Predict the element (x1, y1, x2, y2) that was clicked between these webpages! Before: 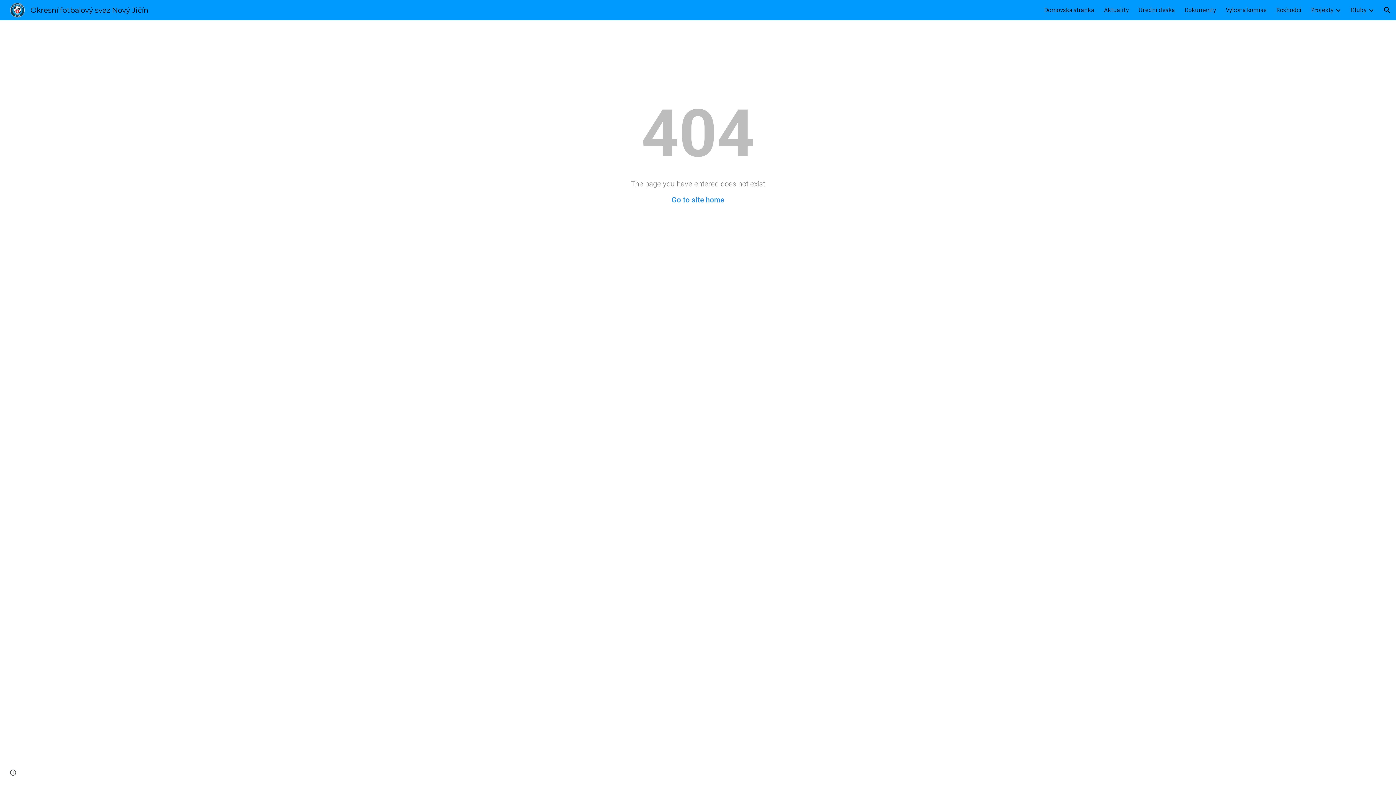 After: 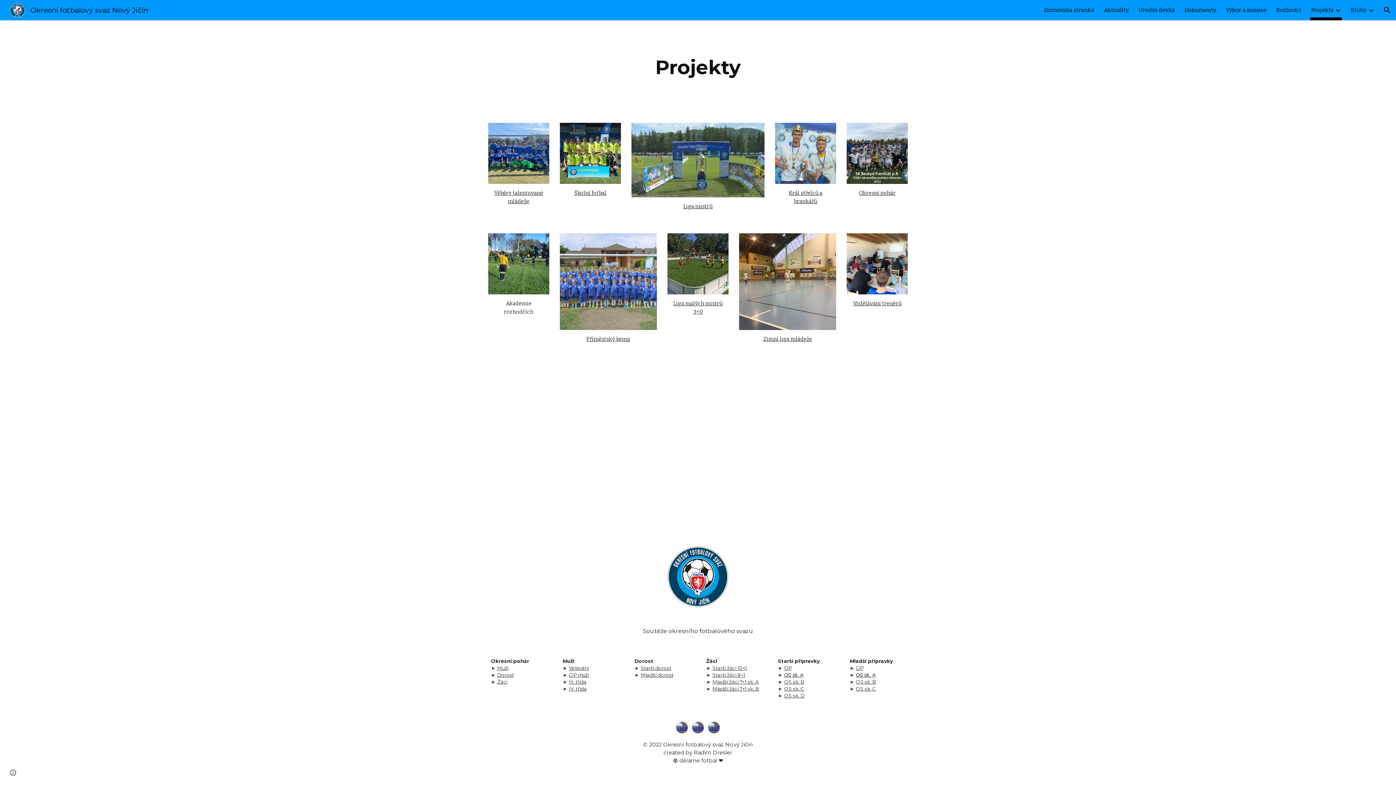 Action: bbox: (1311, 5, 1333, 15) label: Projekty